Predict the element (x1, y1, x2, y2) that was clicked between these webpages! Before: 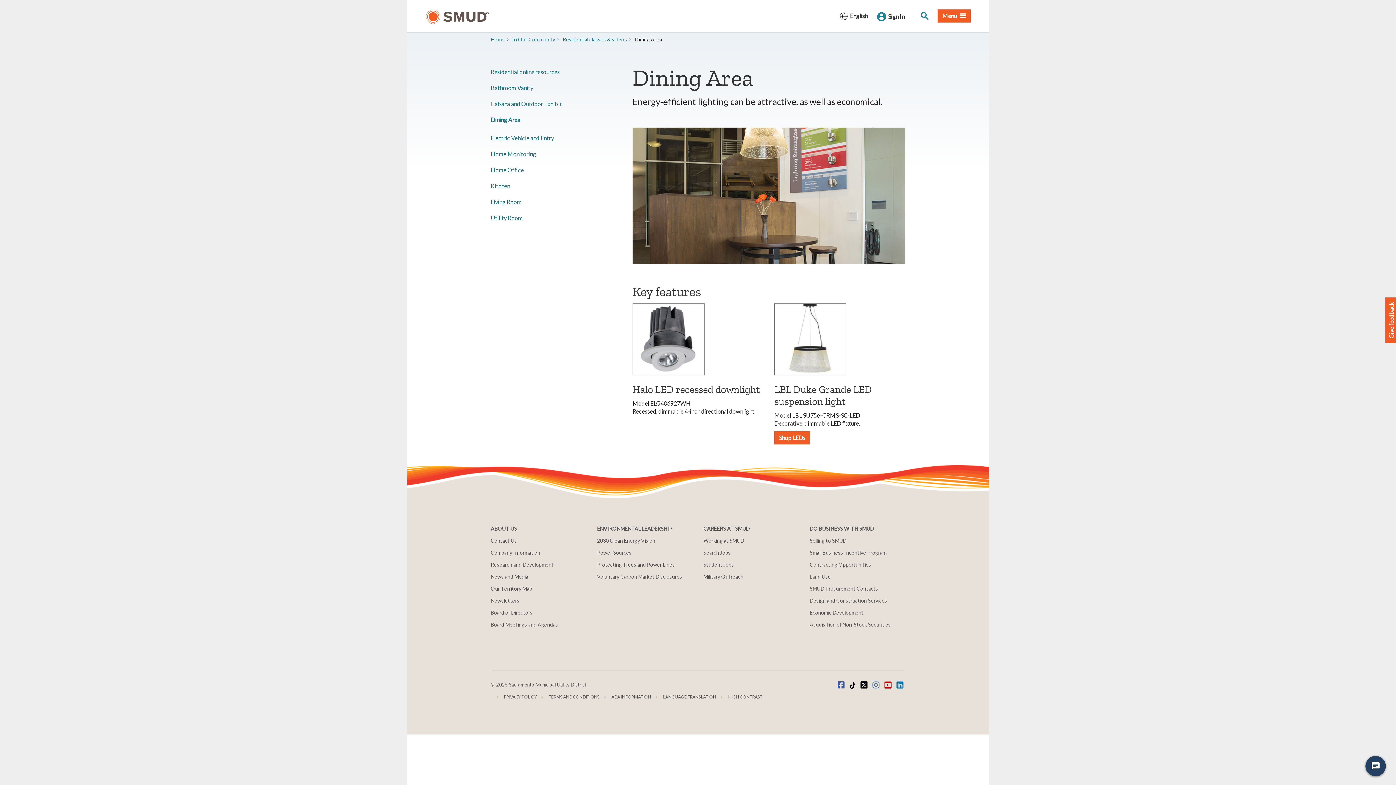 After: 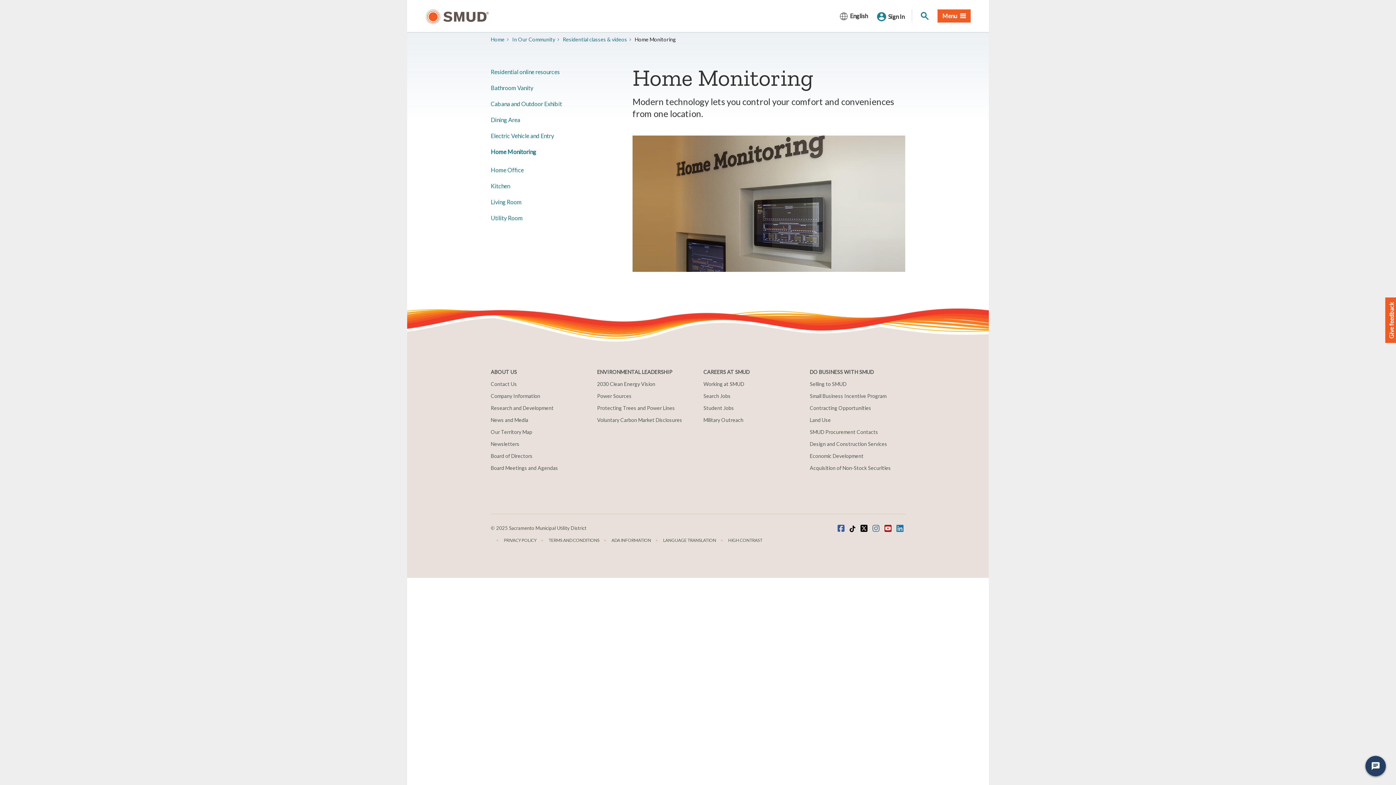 Action: bbox: (490, 150, 536, 157) label: Home Monitoring